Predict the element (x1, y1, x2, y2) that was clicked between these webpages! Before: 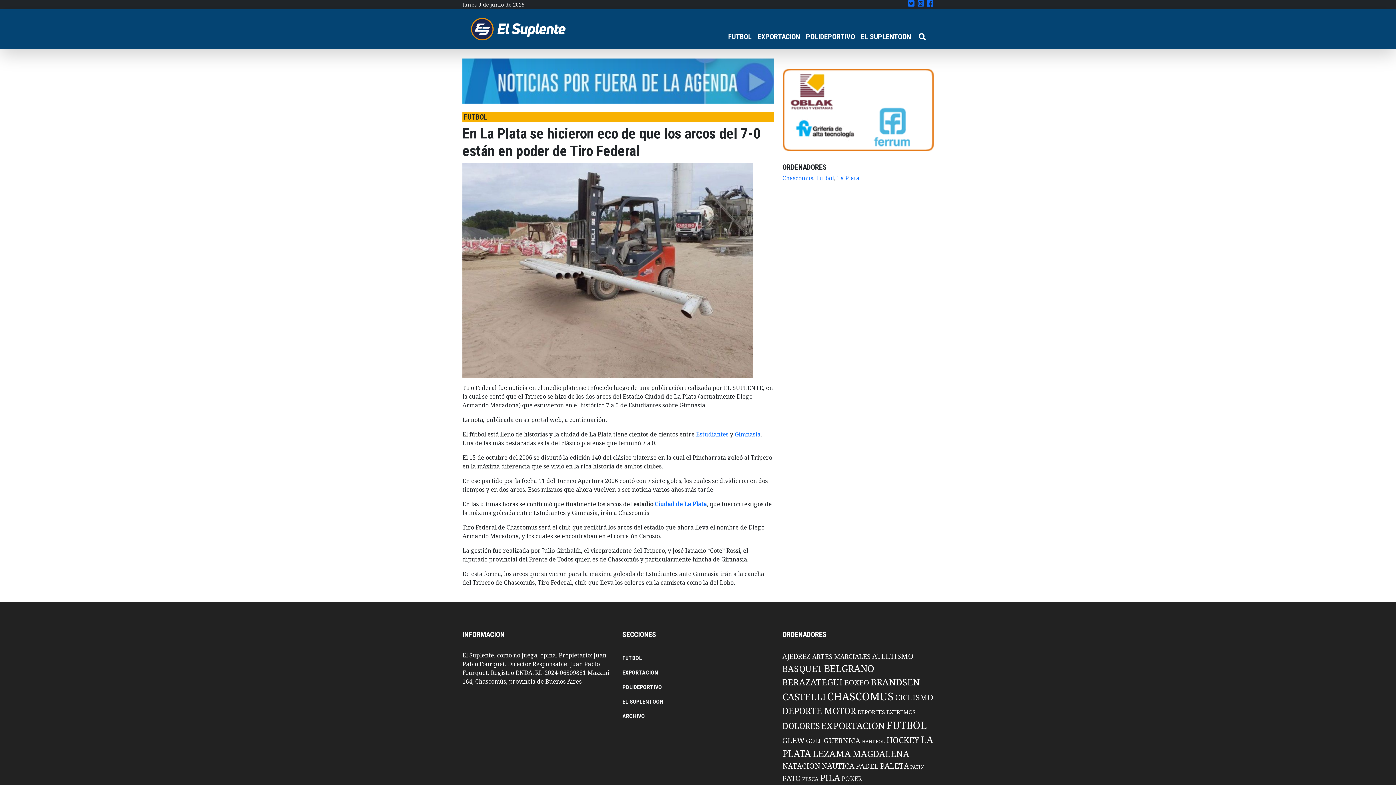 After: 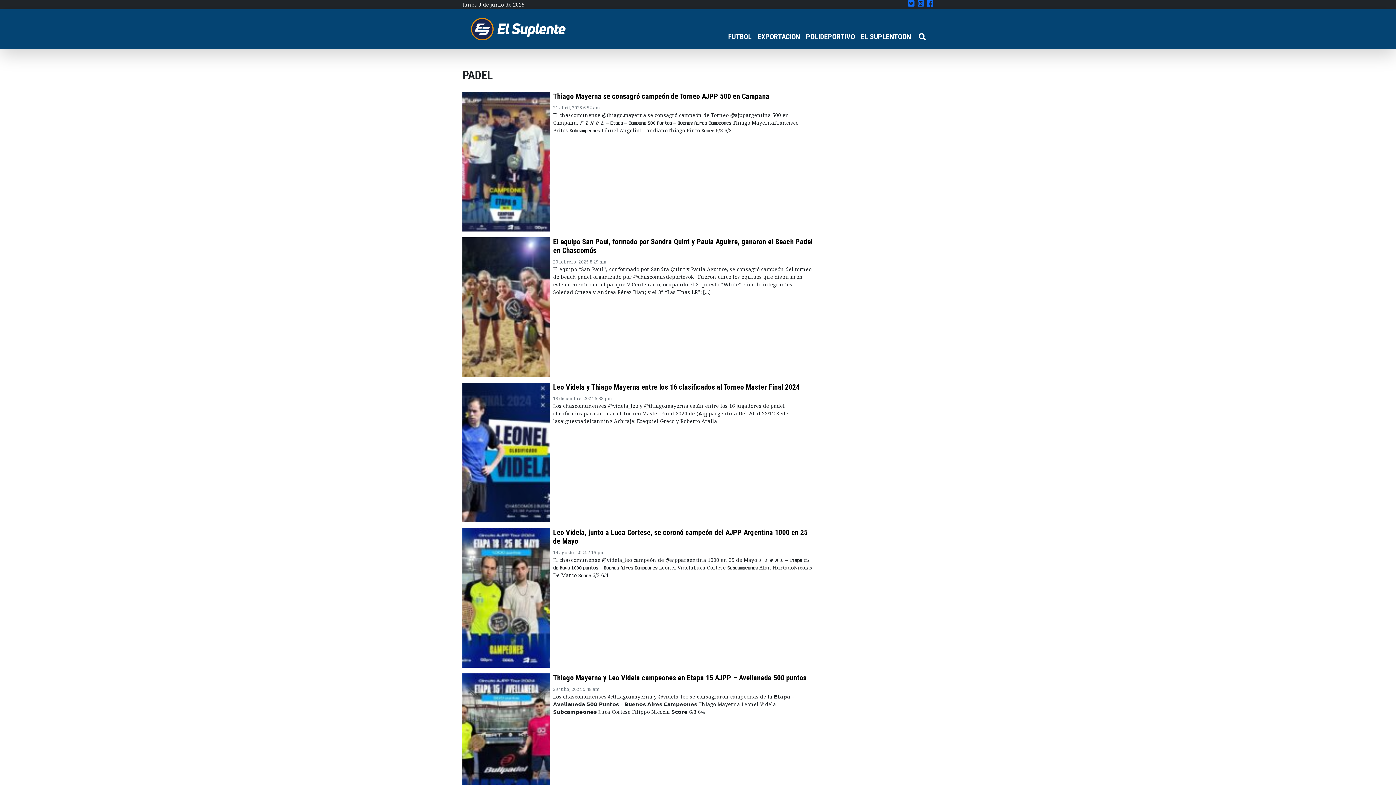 Action: bbox: (856, 761, 878, 771) label: Padel (76 elementos)